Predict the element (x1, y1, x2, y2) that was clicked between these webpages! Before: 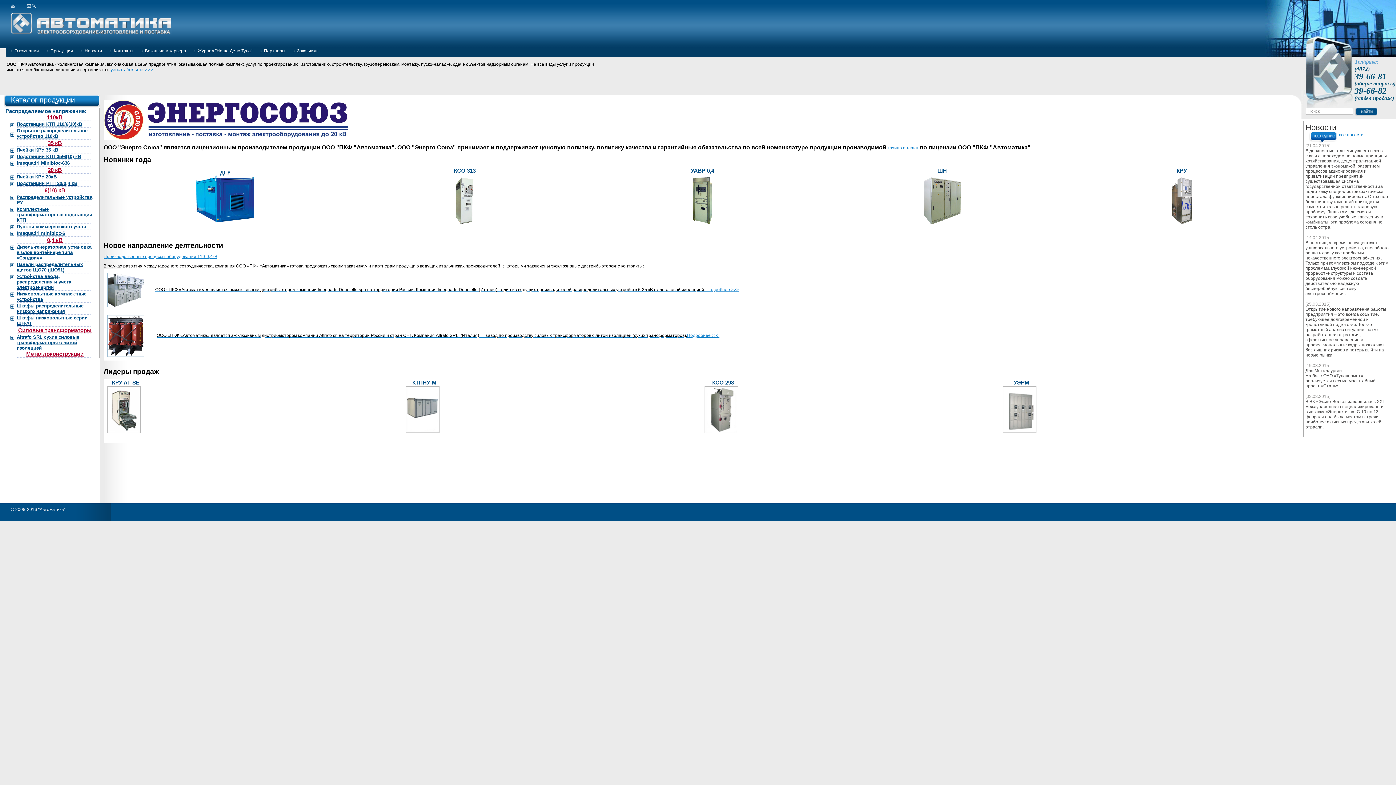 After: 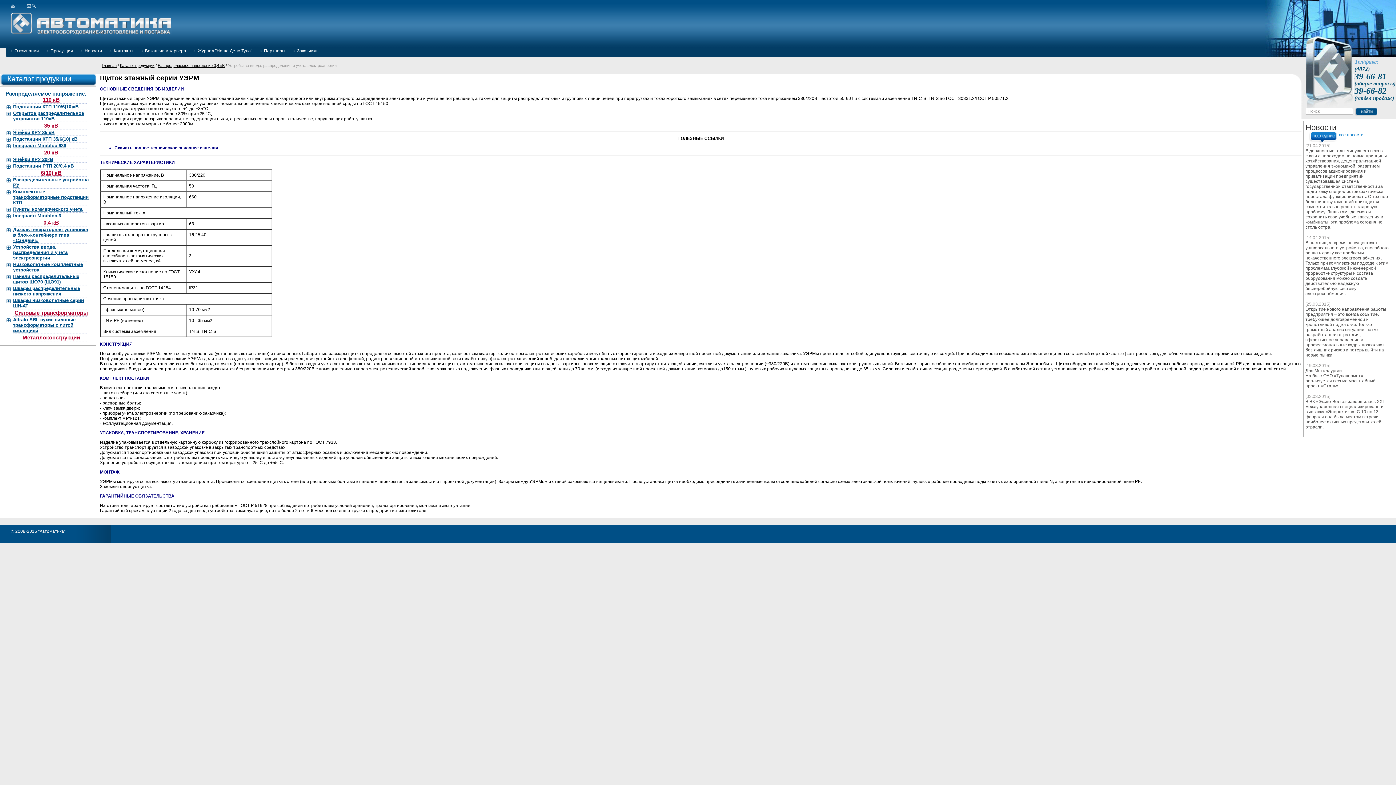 Action: bbox: (1014, 379, 1029, 385) label: УЭРМ